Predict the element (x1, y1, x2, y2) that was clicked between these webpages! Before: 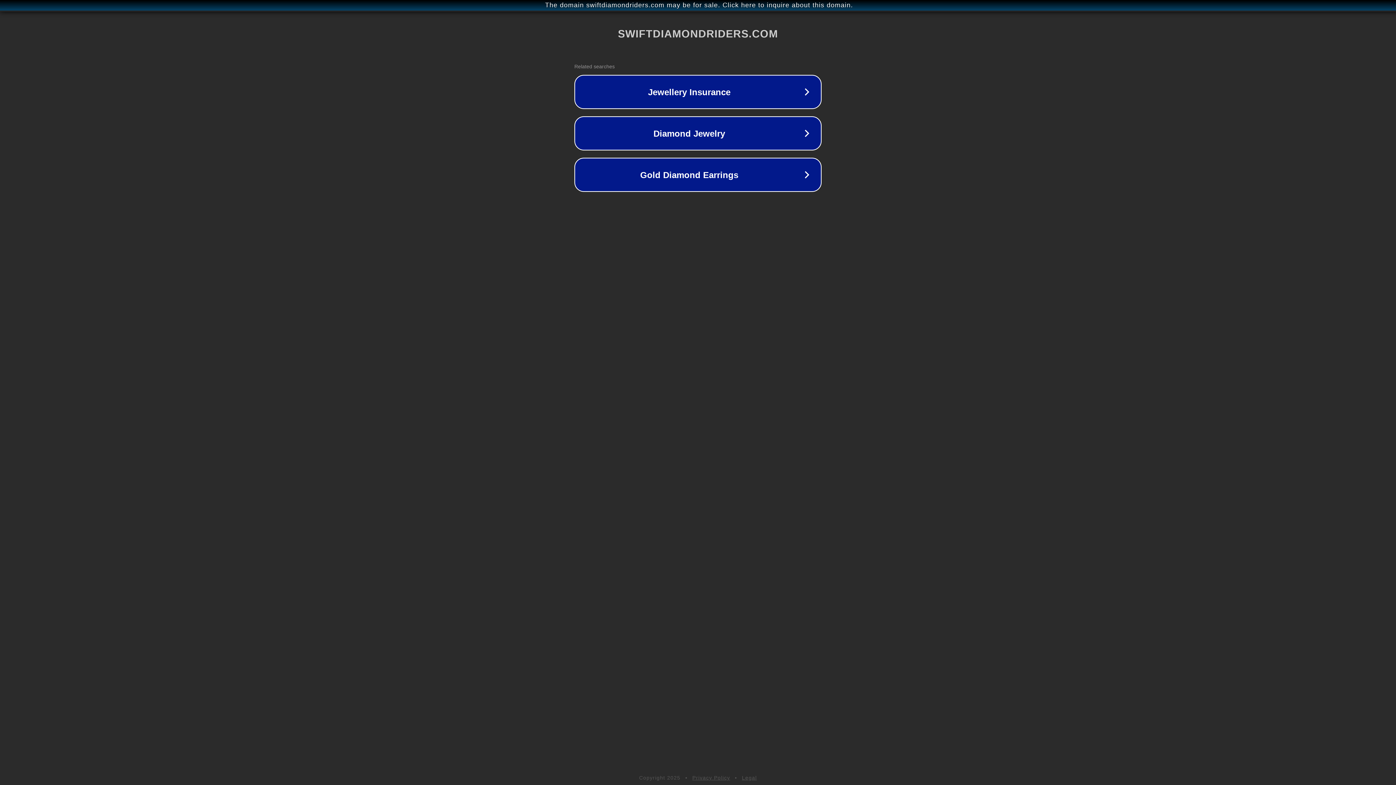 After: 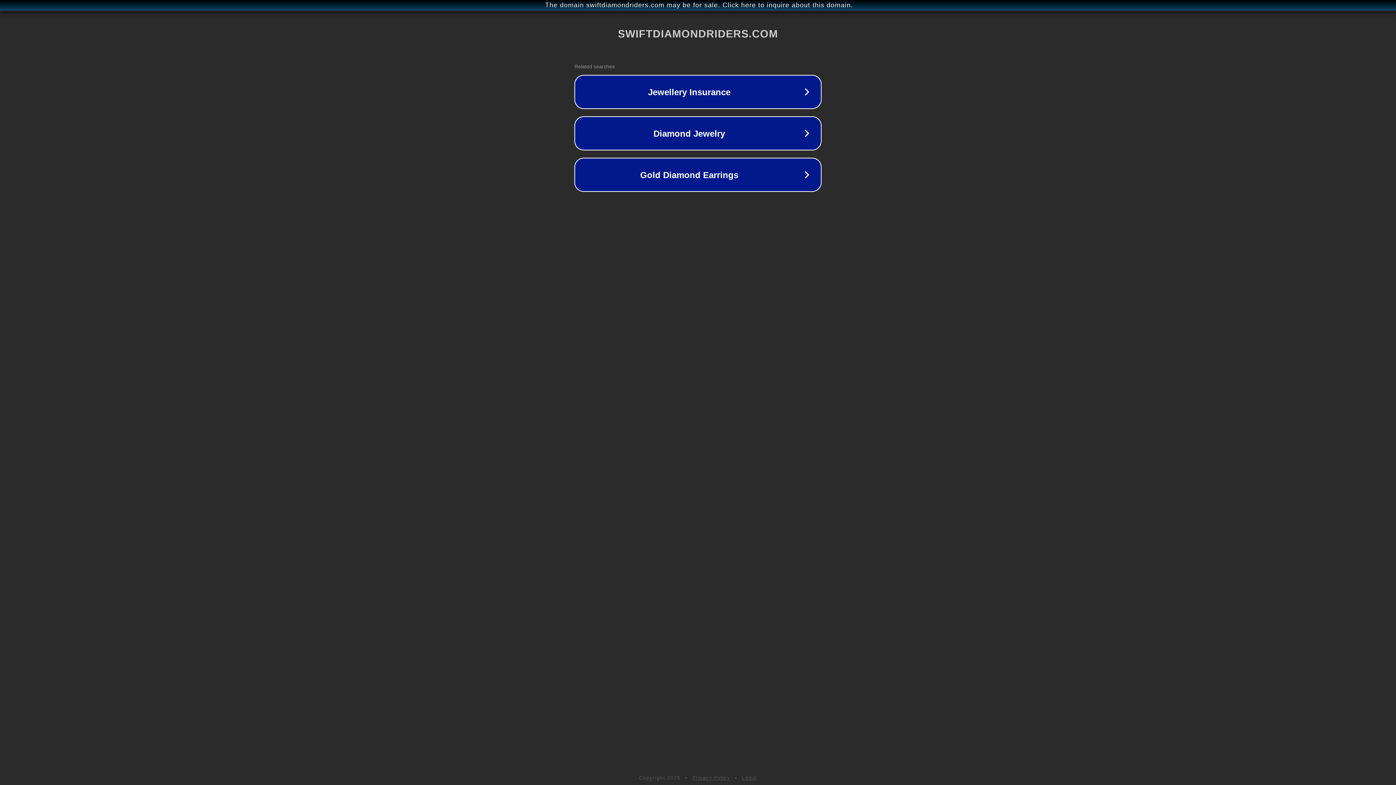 Action: label: Privacy Policy bbox: (692, 775, 730, 781)